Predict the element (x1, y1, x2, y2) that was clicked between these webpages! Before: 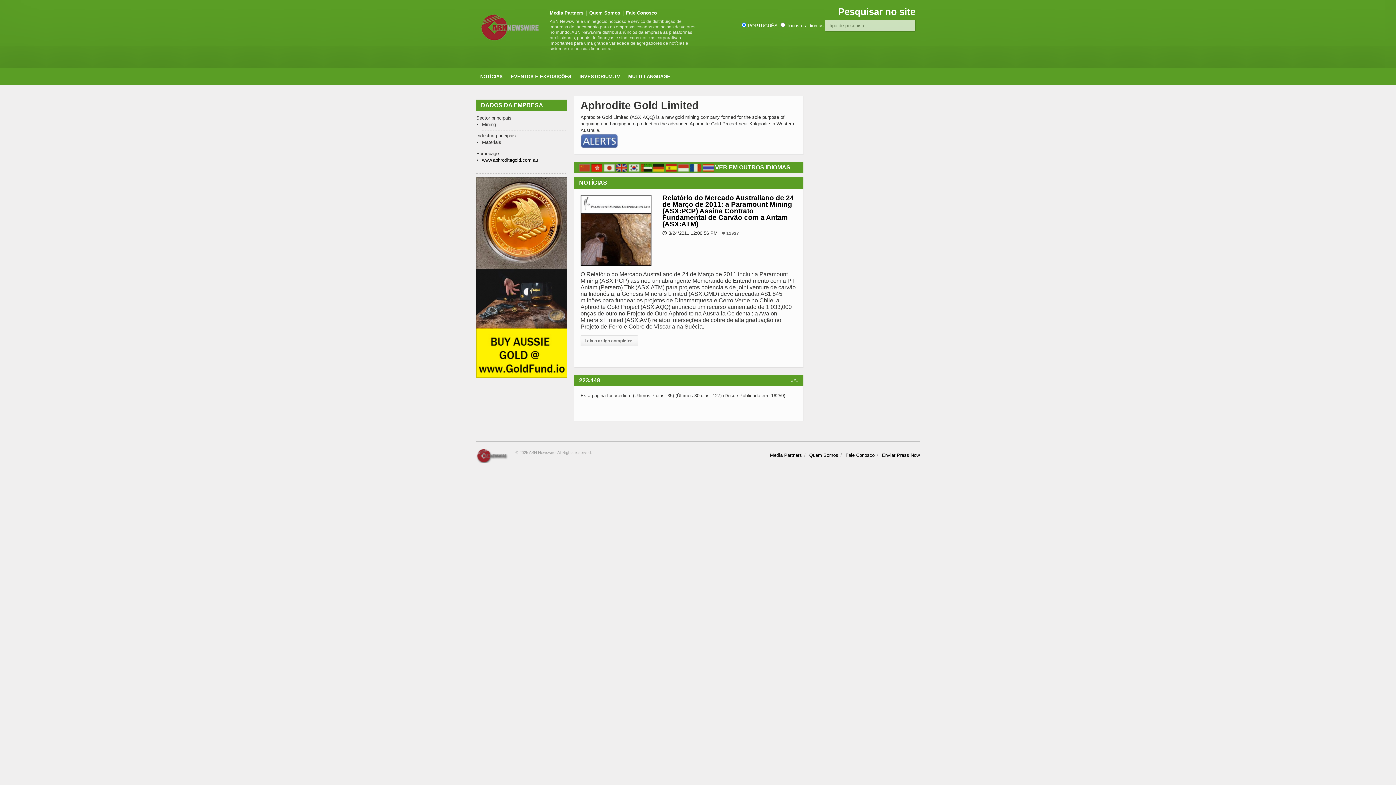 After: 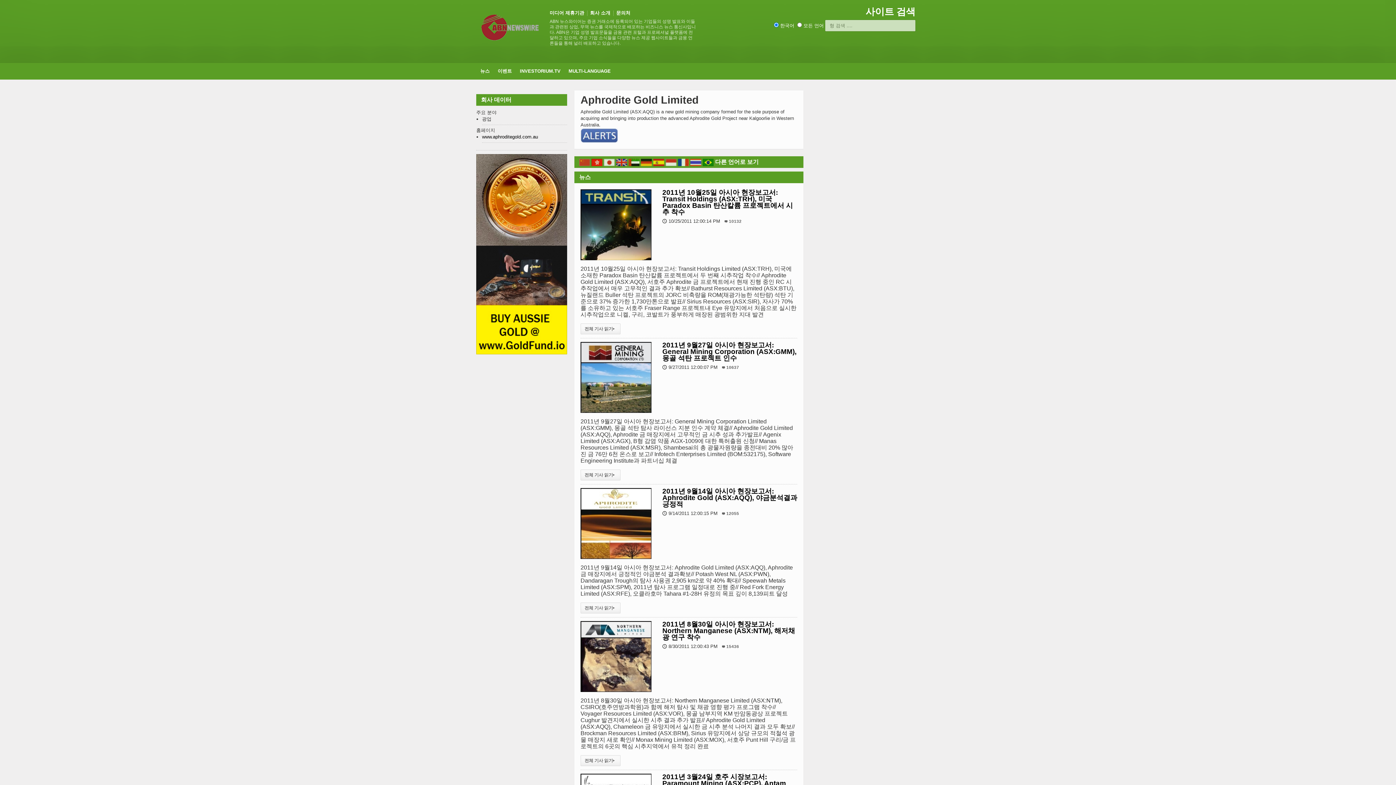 Action: bbox: (628, 165, 639, 170)